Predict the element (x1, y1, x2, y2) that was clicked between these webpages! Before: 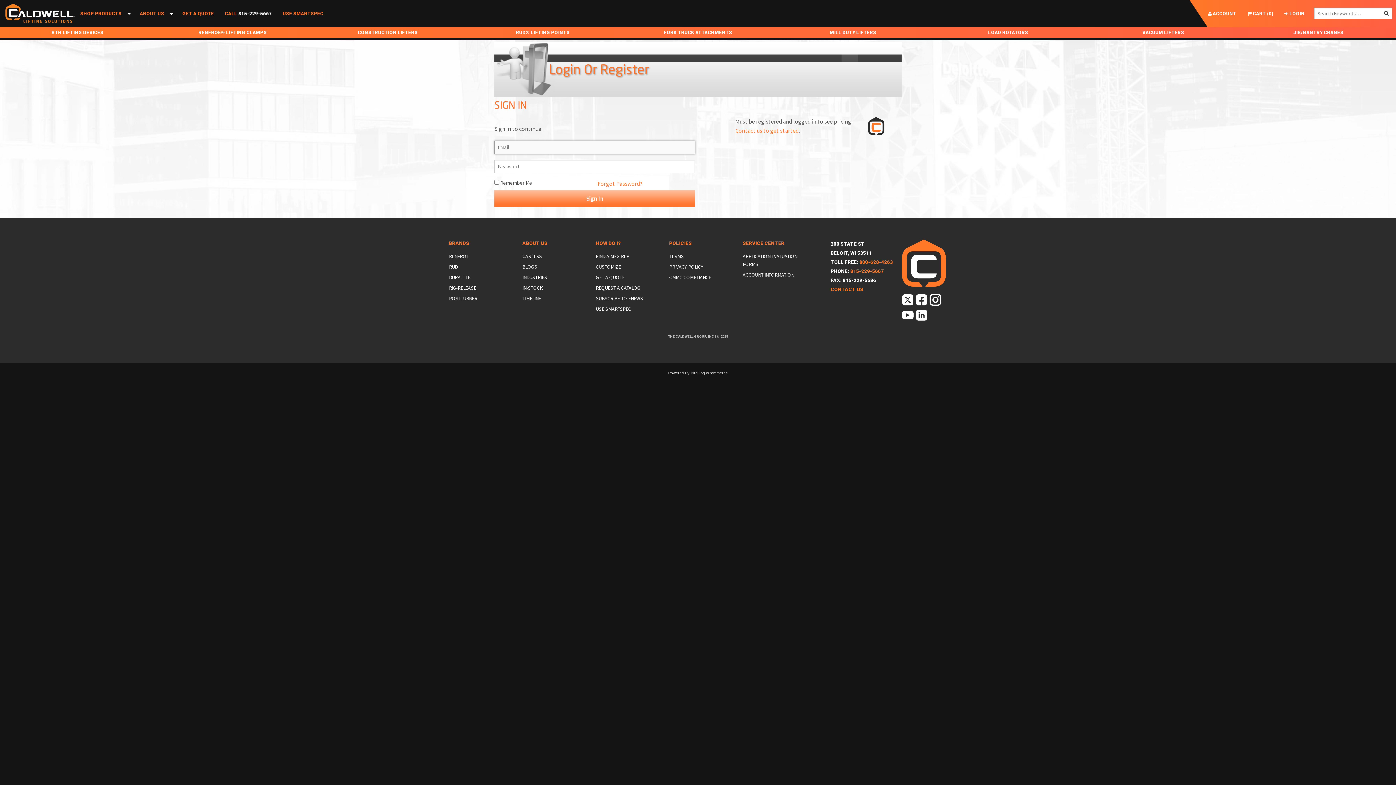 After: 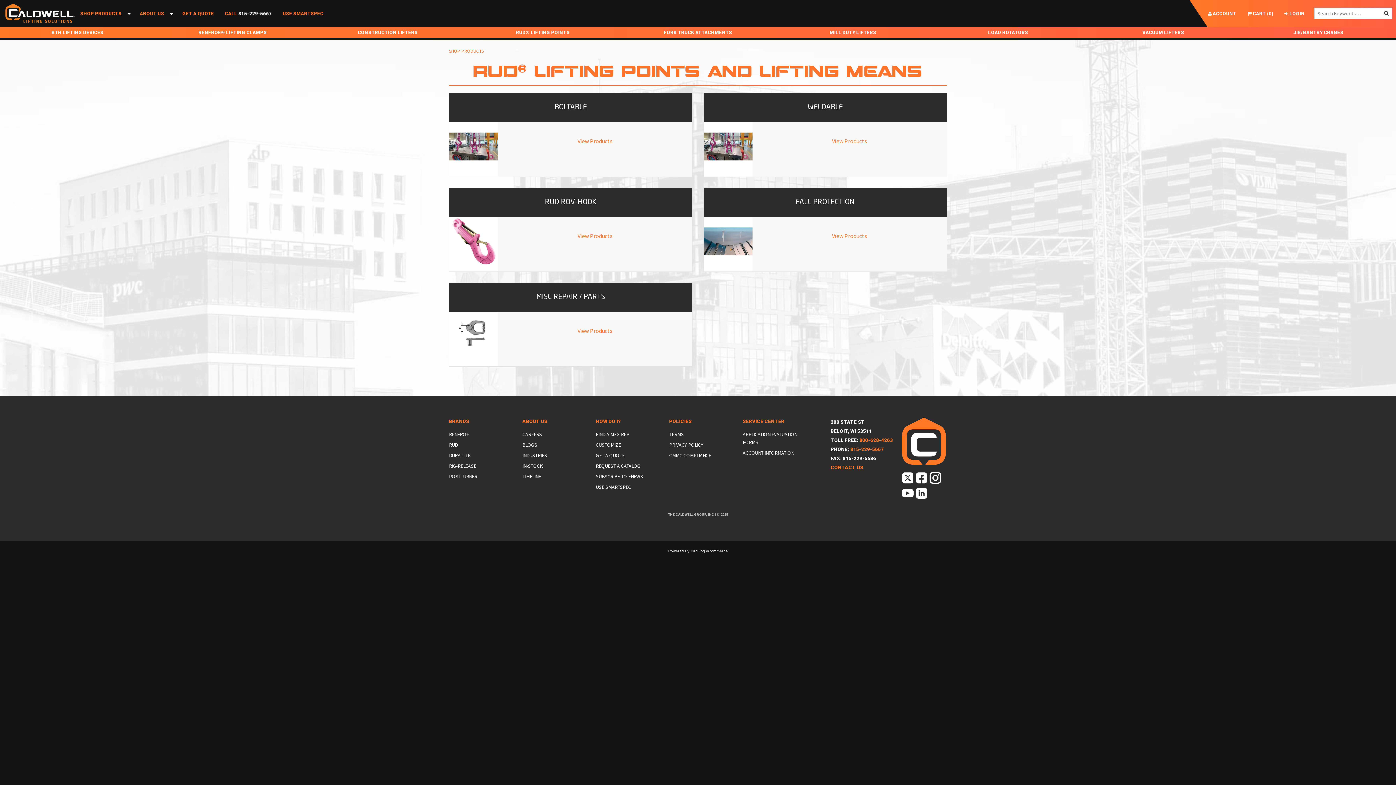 Action: bbox: (465, 27, 620, 38) label: RUD® LIFTING POINTS